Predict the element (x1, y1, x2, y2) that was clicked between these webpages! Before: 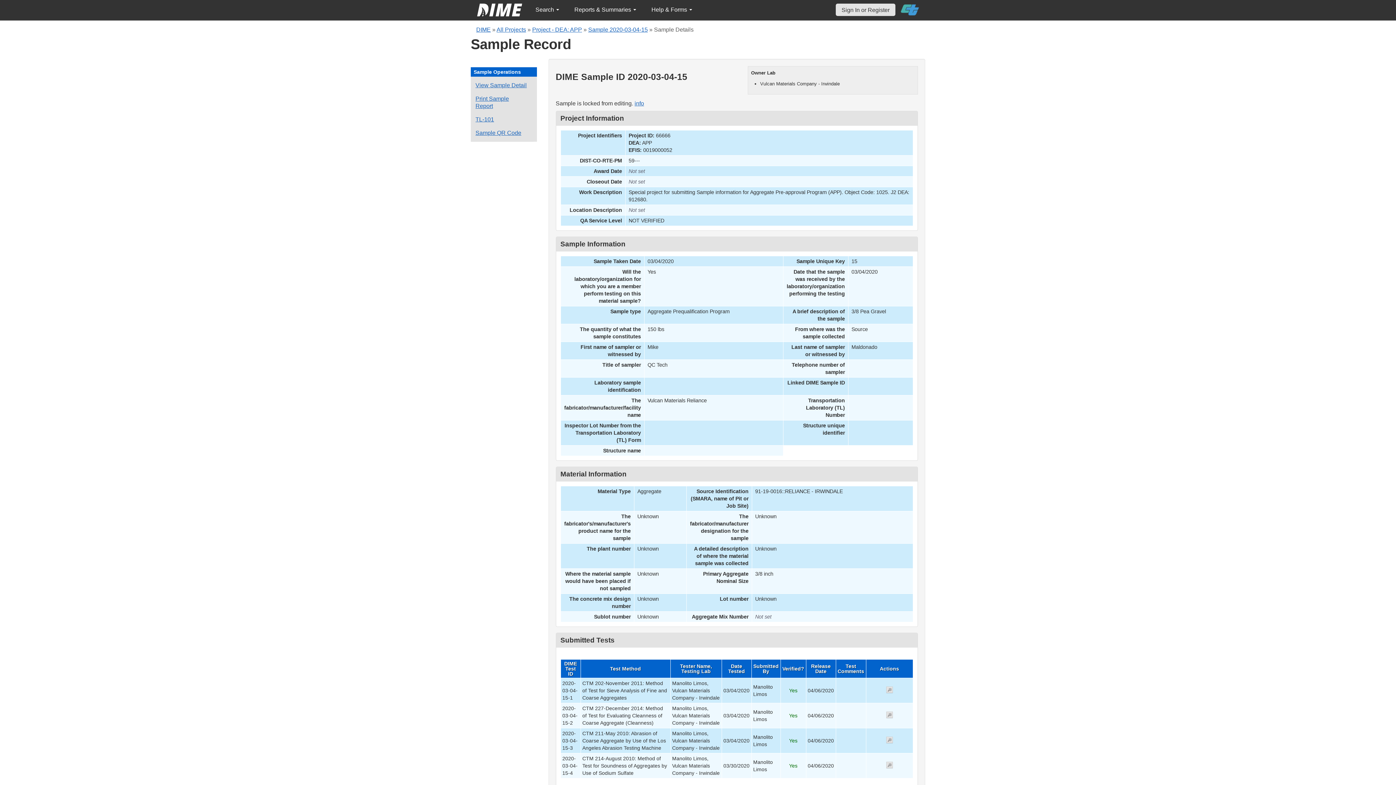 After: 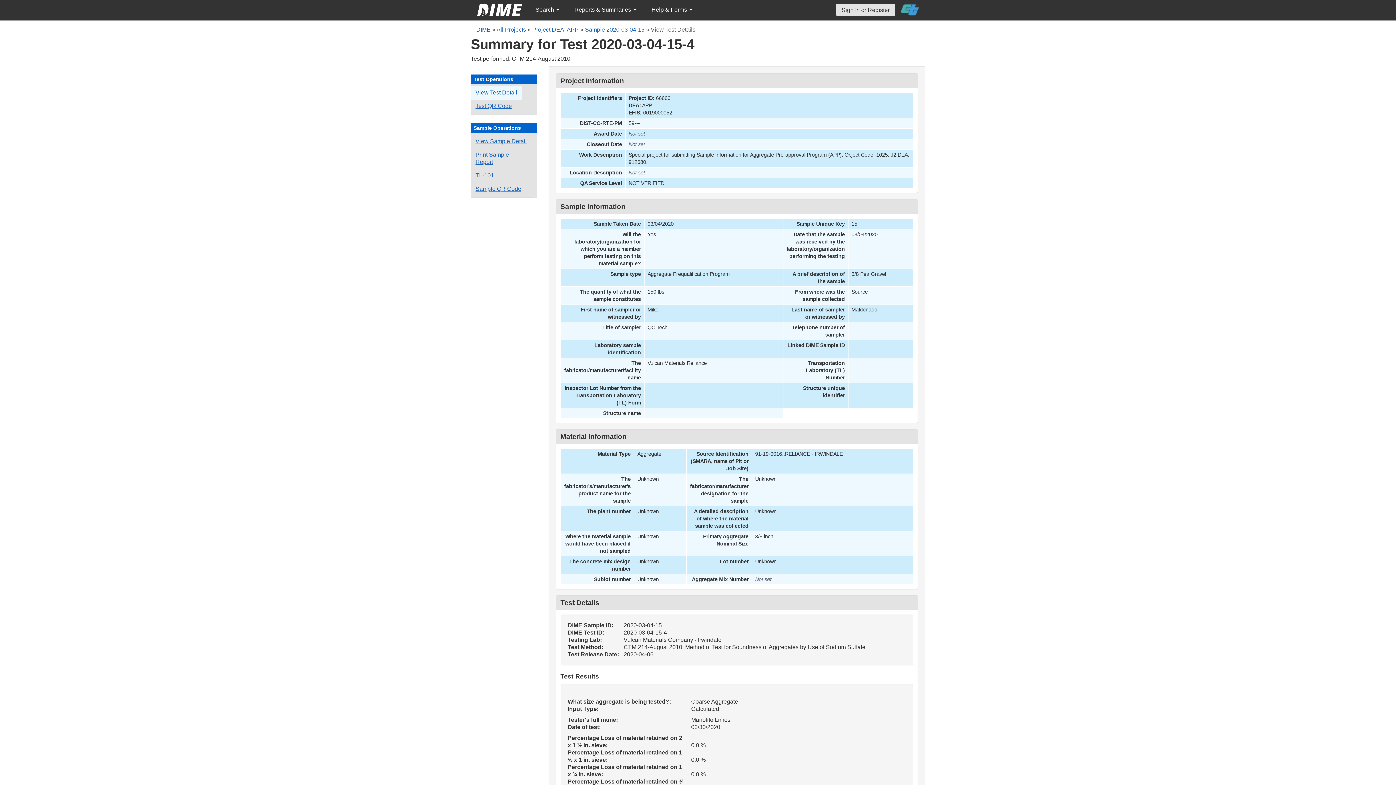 Action: label: View submitted test 2020-03-04-15-4 bbox: (886, 763, 892, 769)